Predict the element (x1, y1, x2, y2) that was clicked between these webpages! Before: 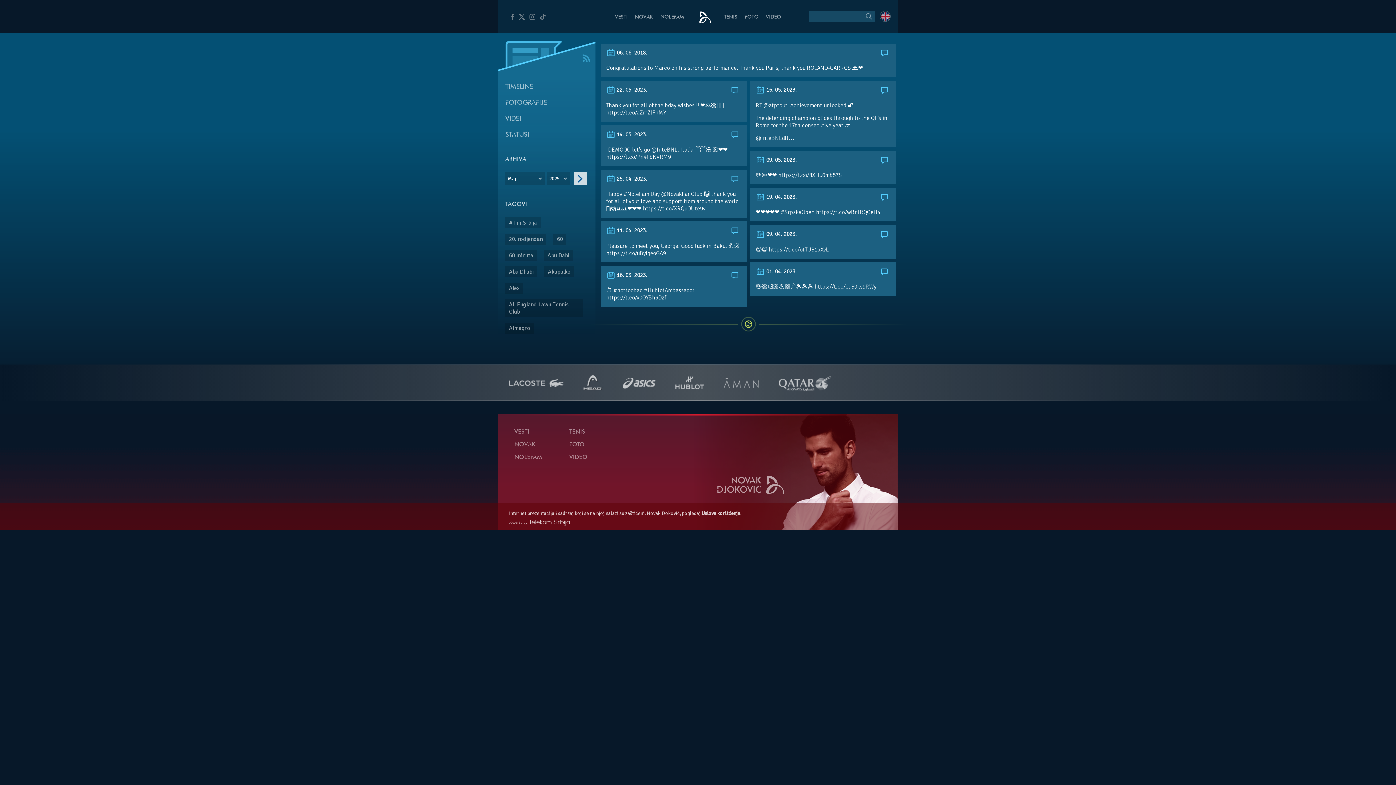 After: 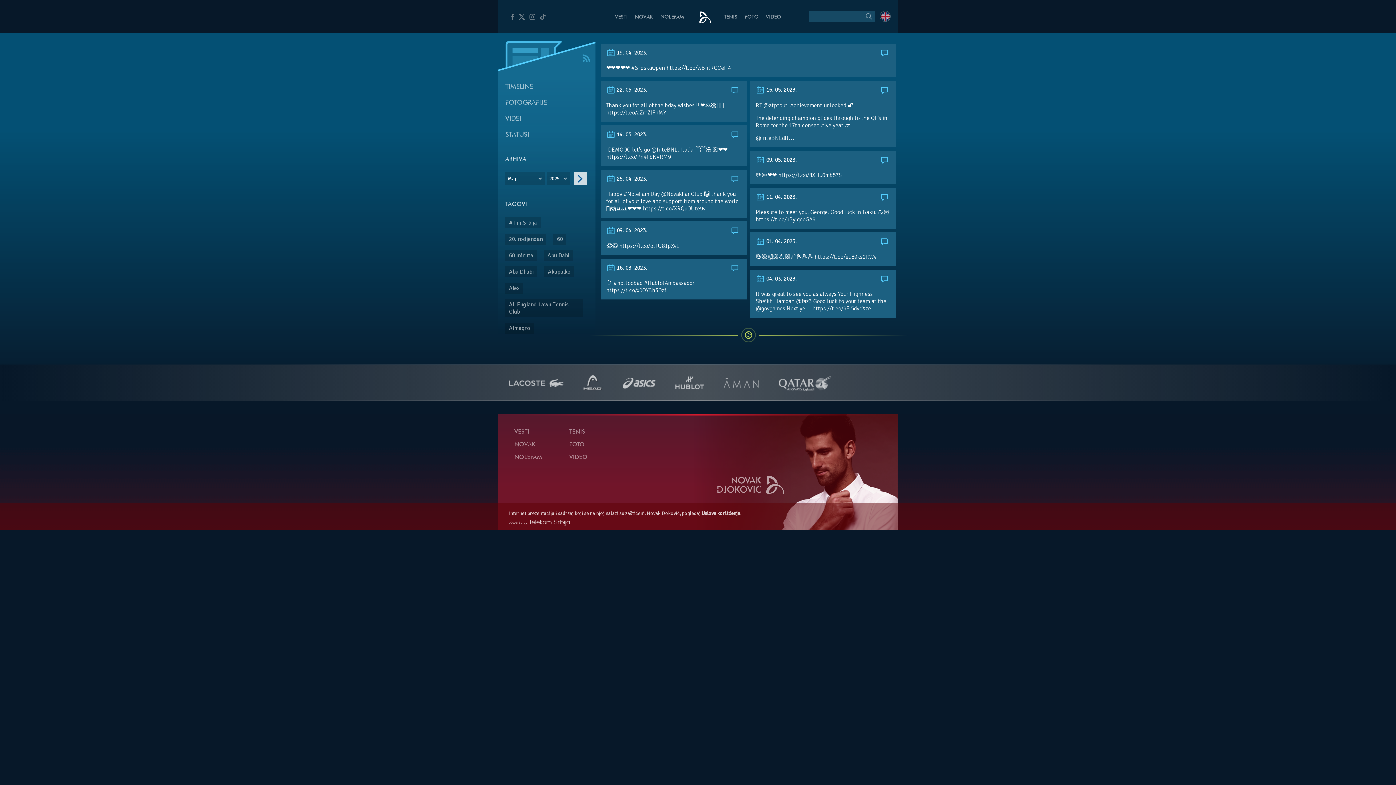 Action: bbox: (880, 193, 889, 200)